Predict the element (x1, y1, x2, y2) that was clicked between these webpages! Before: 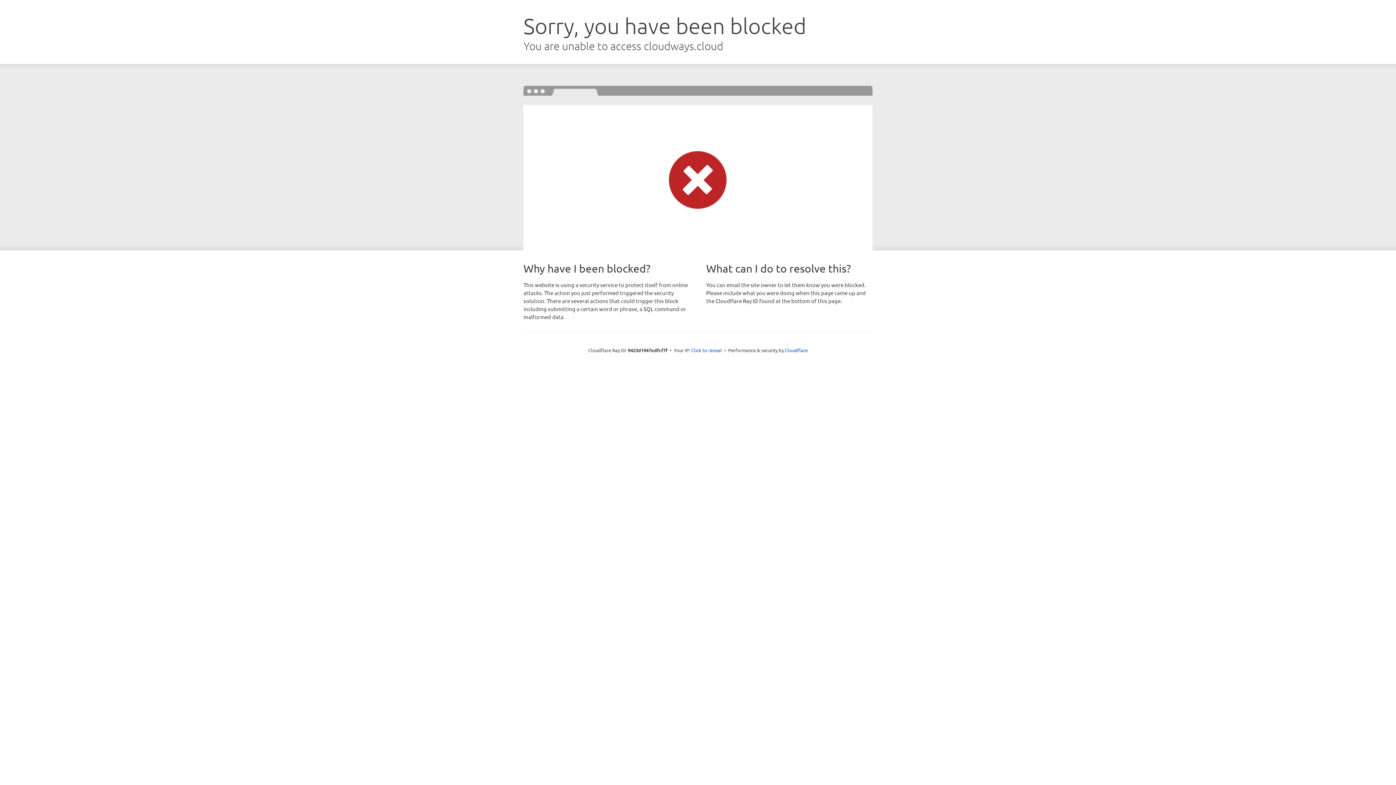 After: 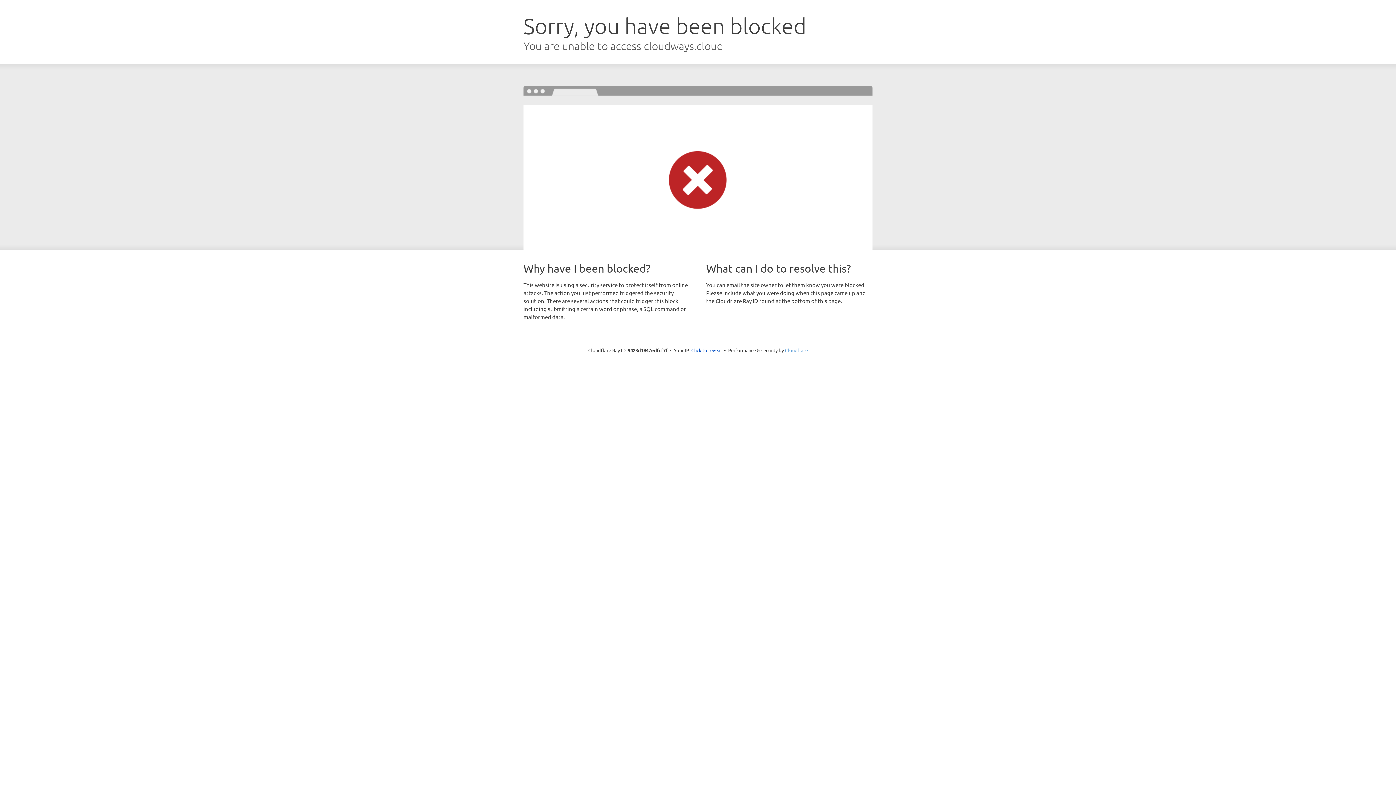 Action: label: Cloudflare bbox: (785, 347, 808, 353)